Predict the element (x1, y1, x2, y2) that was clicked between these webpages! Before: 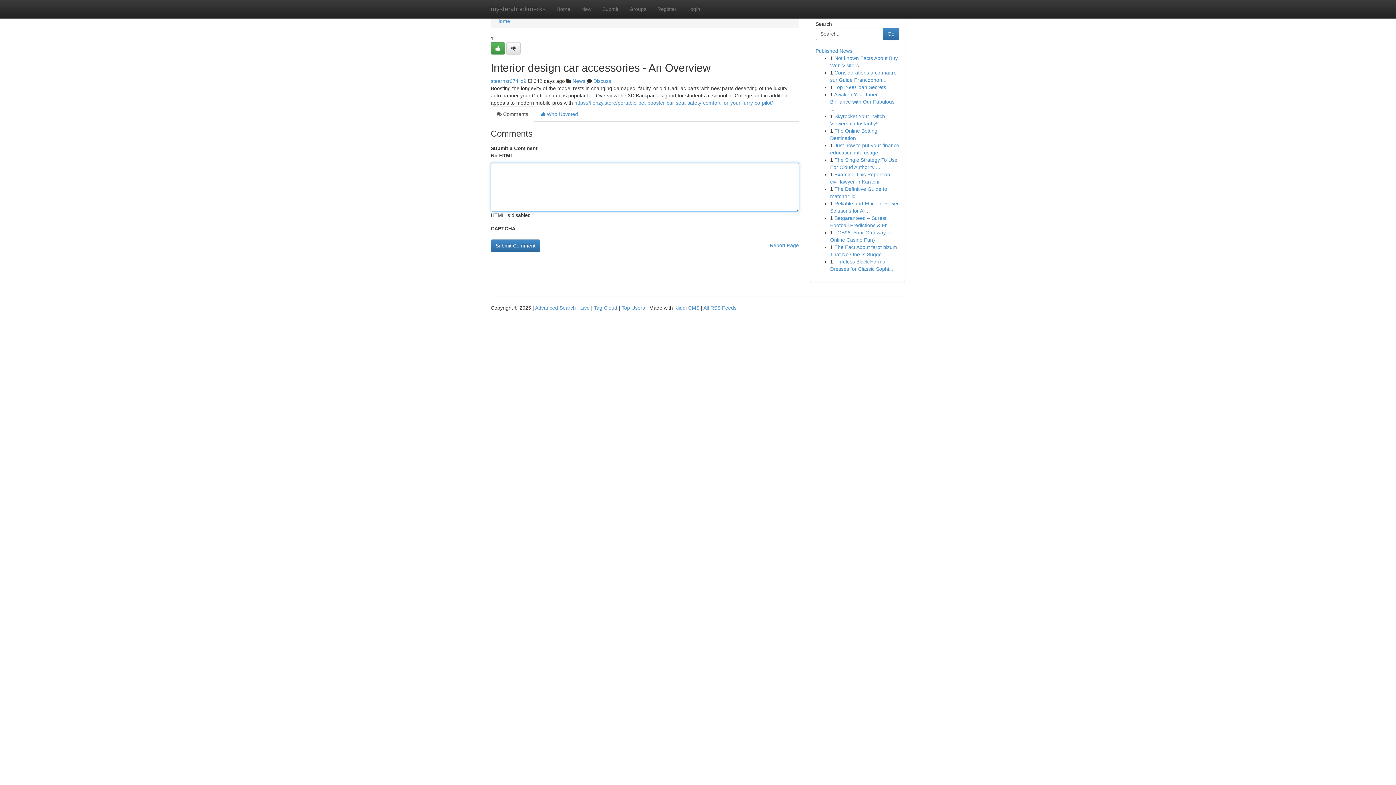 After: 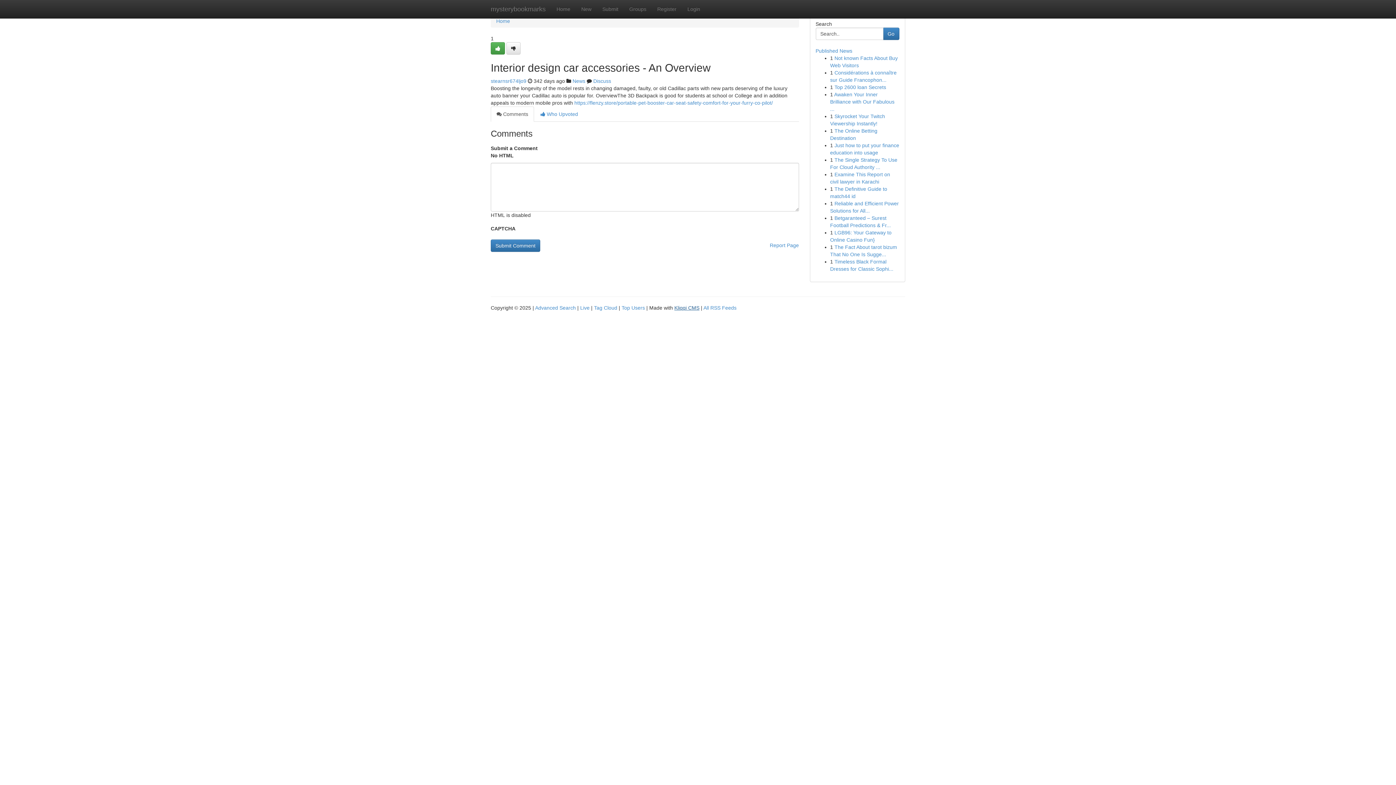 Action: bbox: (674, 305, 699, 310) label: Kliqqi CMS